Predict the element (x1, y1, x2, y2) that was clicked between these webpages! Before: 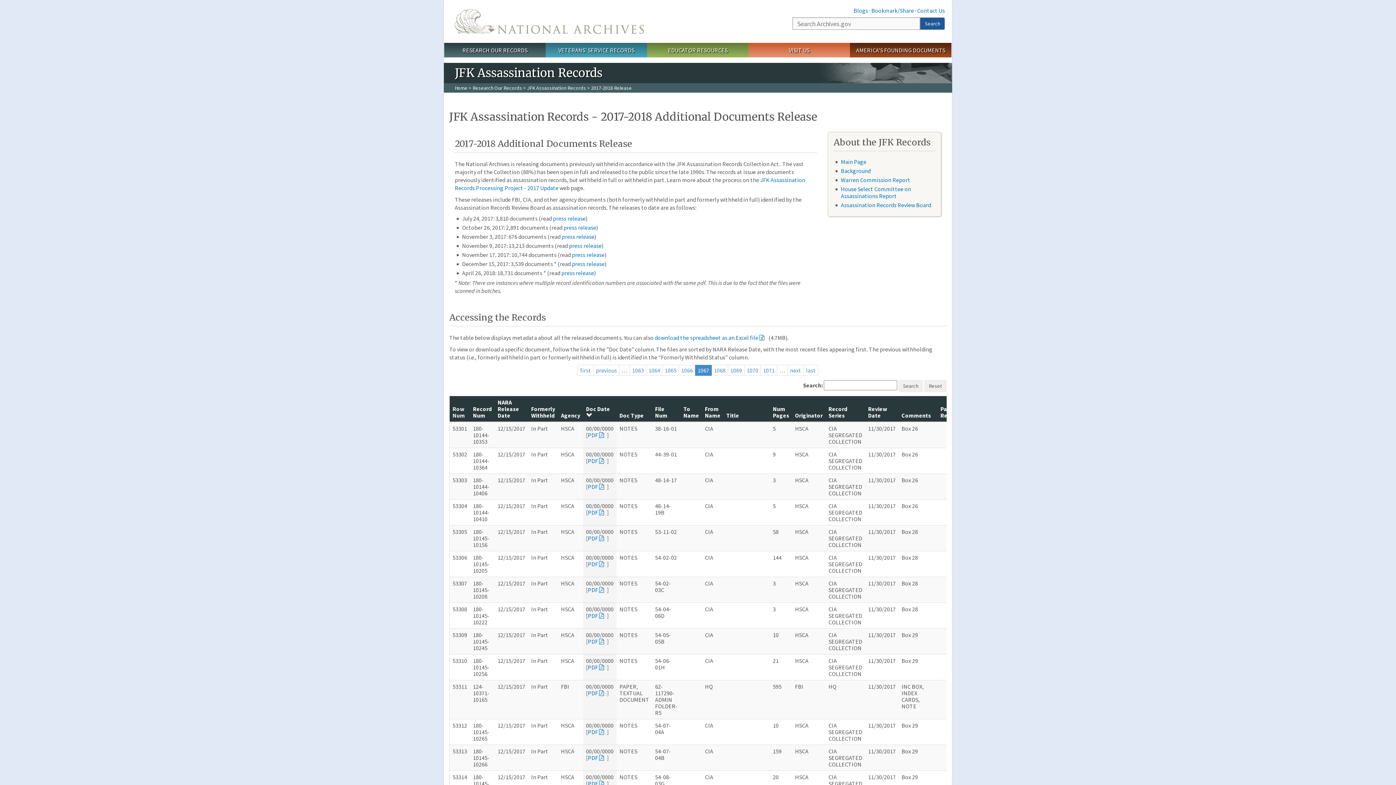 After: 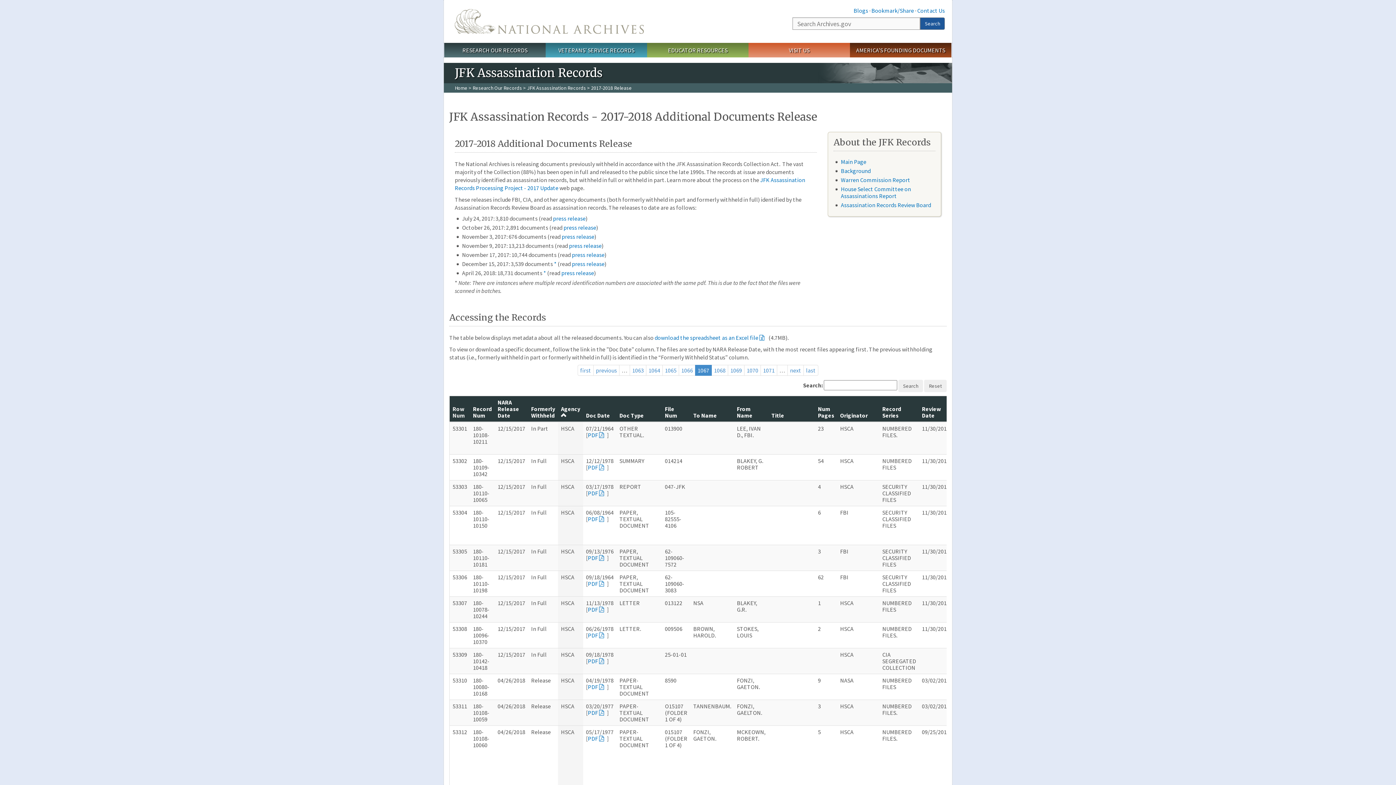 Action: label: Agency bbox: (561, 412, 580, 419)